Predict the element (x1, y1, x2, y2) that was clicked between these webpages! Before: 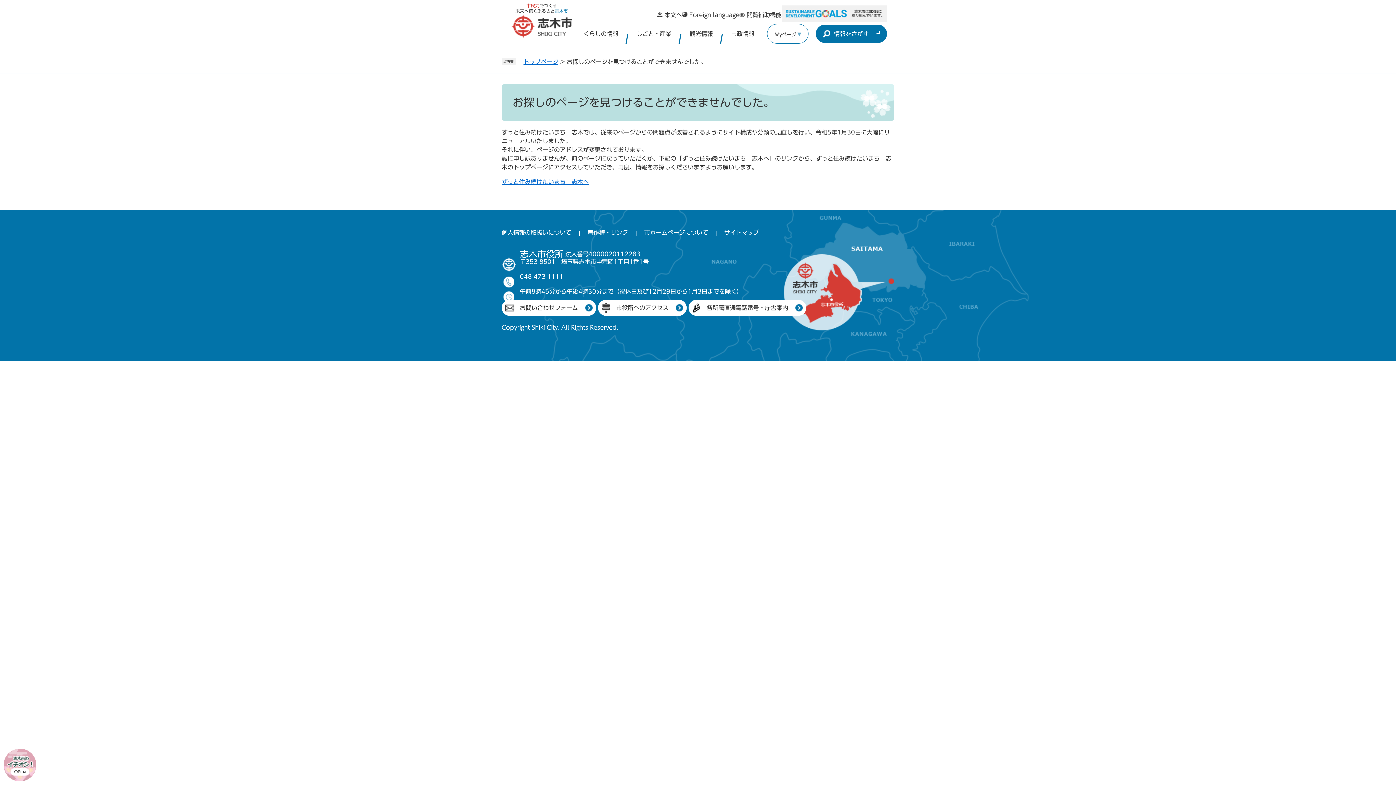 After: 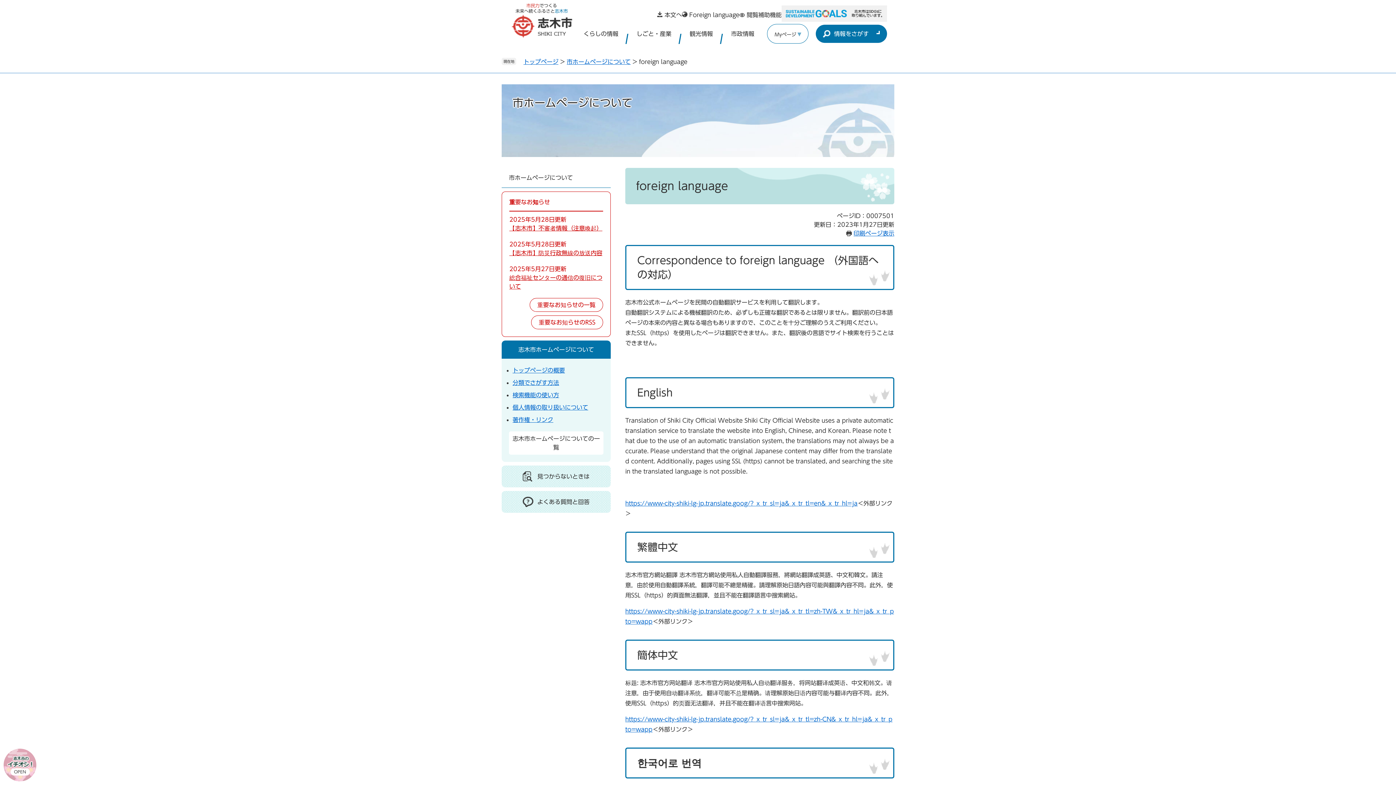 Action: label: Foreign language bbox: (682, 11, 739, 17)